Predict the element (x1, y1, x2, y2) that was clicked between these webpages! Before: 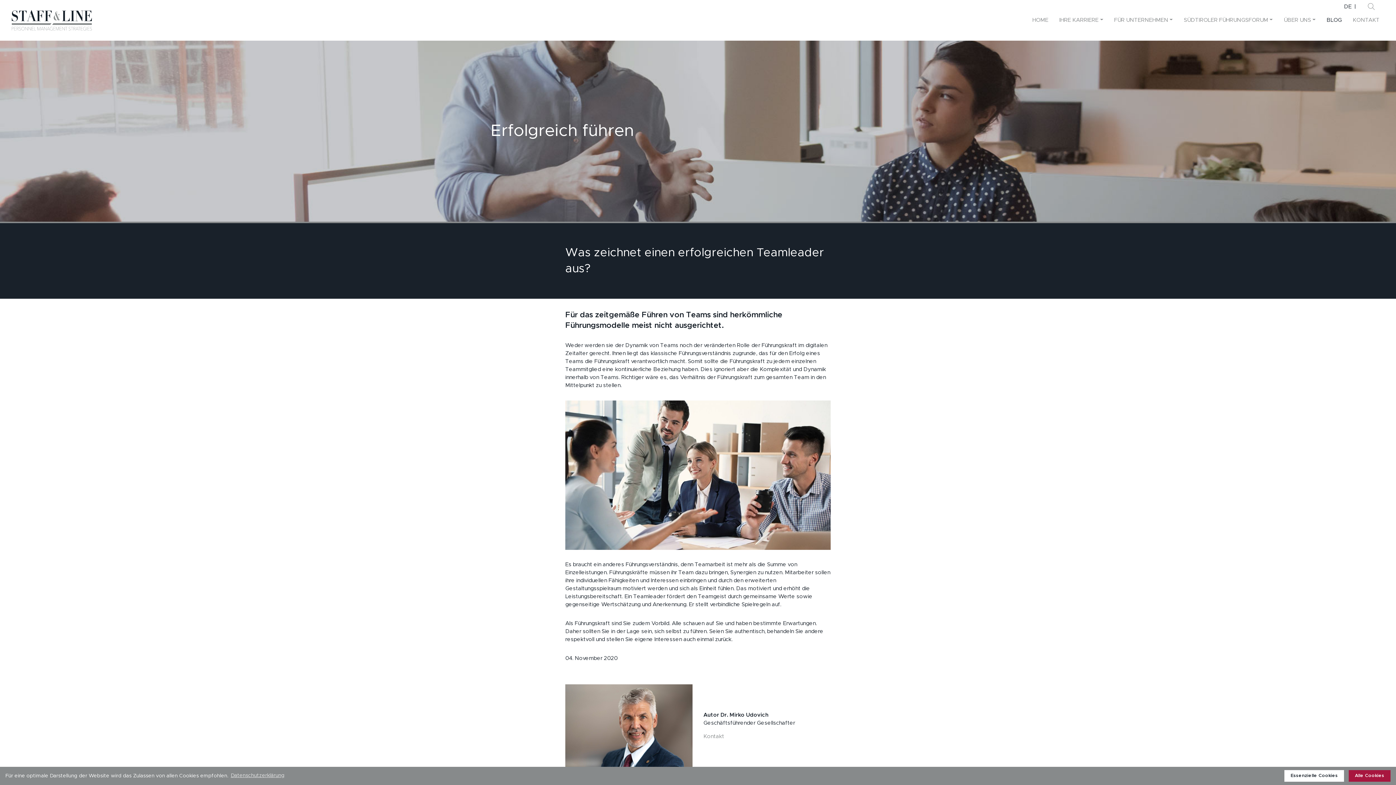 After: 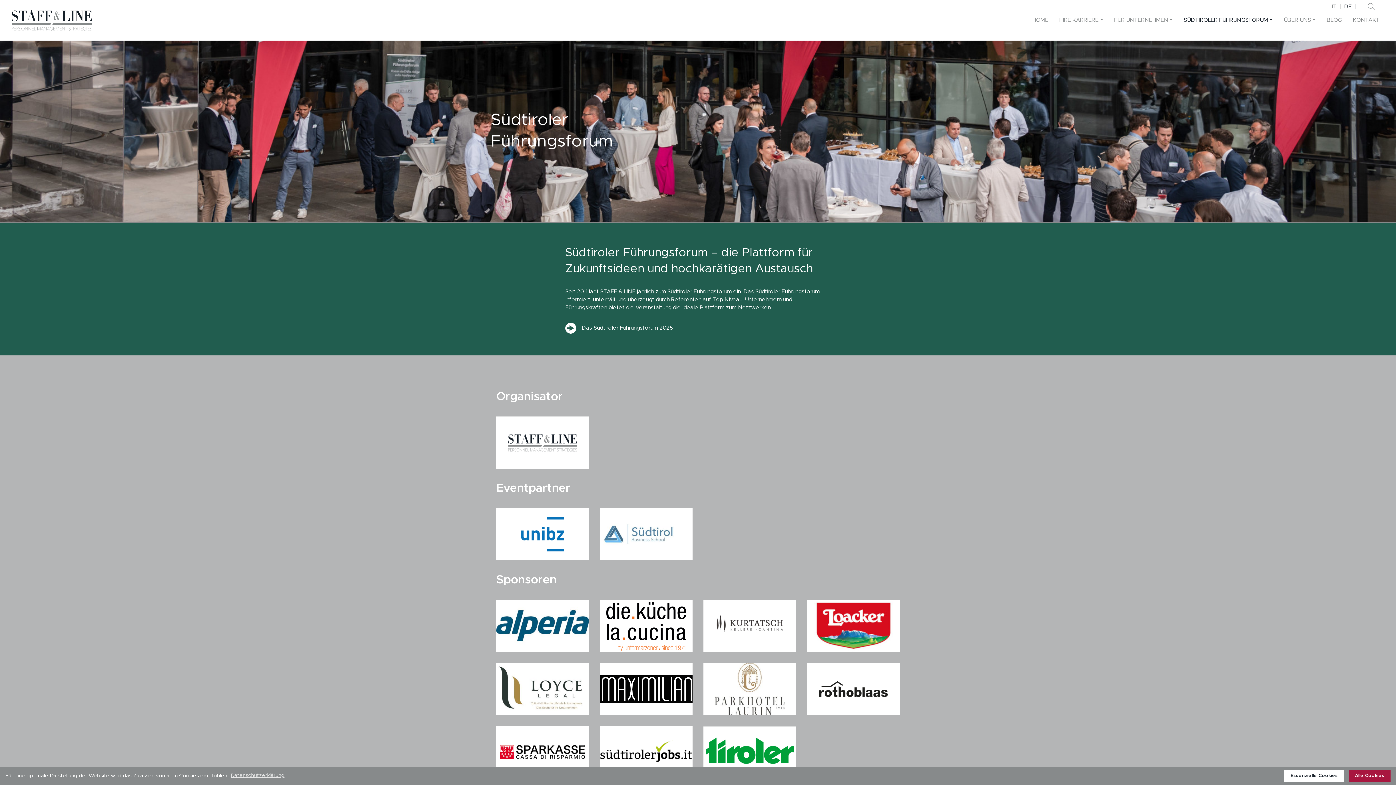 Action: label: SÜDTIROLER FÜHRUNGSFORUM bbox: (1178, 13, 1278, 27)